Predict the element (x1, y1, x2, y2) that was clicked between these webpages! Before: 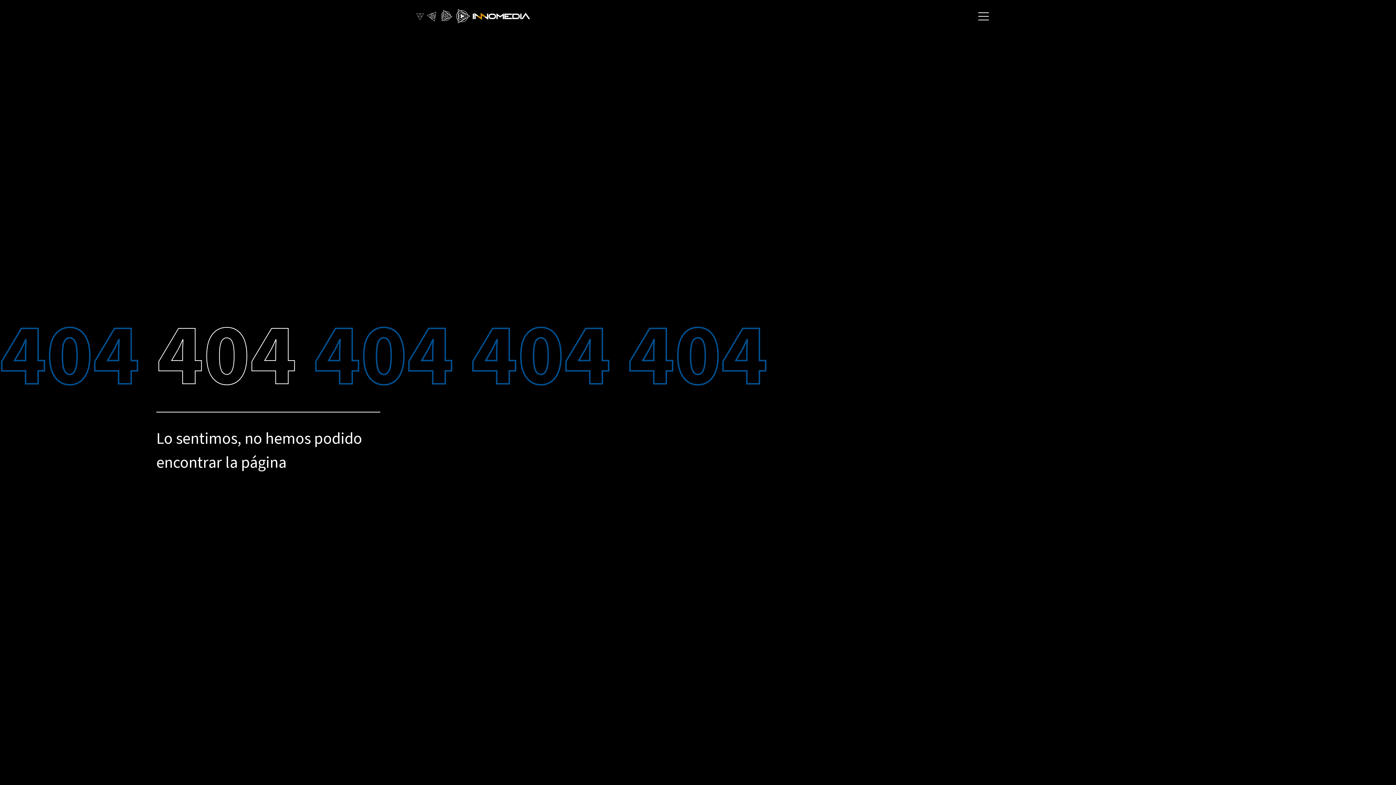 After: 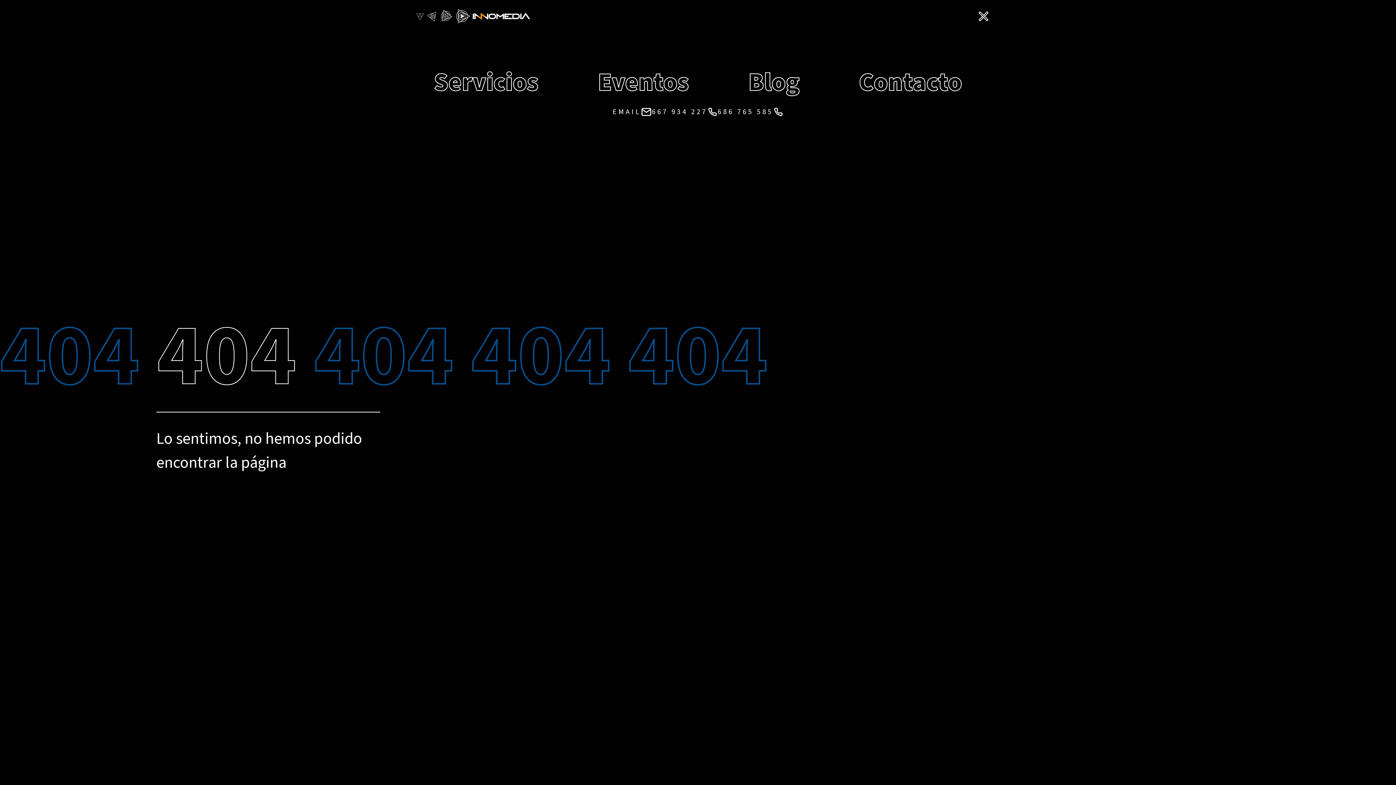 Action: bbox: (975, 8, 992, 23)